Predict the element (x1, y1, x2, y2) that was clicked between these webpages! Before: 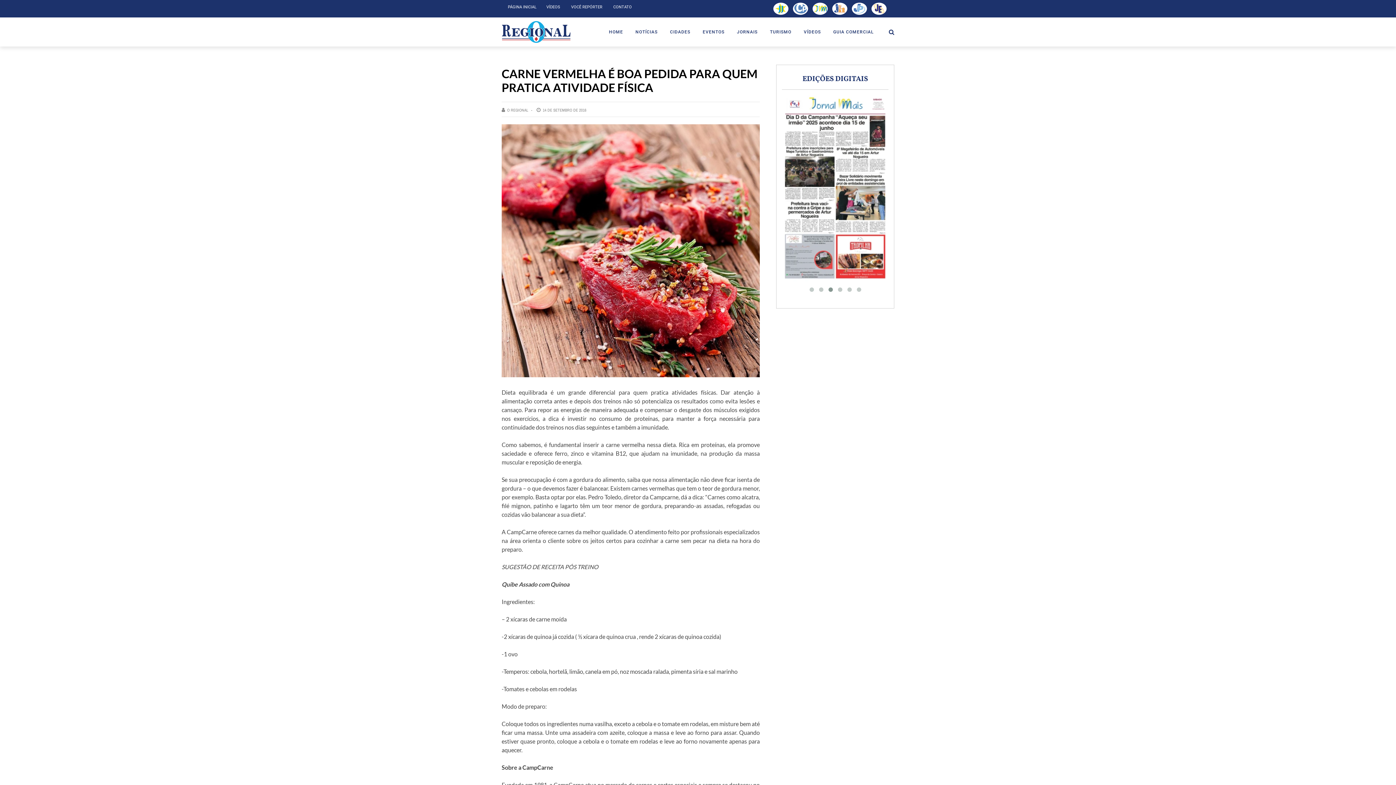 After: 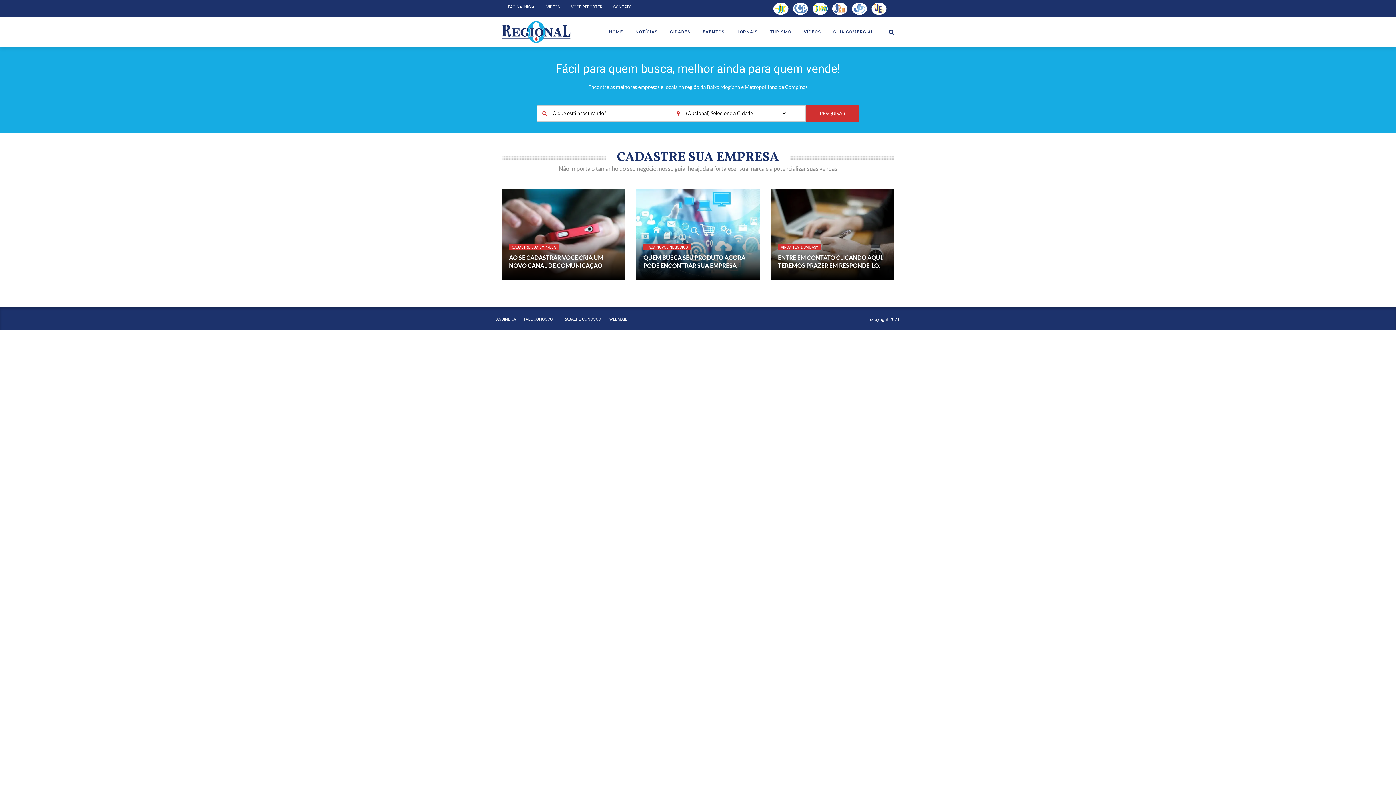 Action: label: GUIA COMERCIAL bbox: (827, 29, 880, 34)